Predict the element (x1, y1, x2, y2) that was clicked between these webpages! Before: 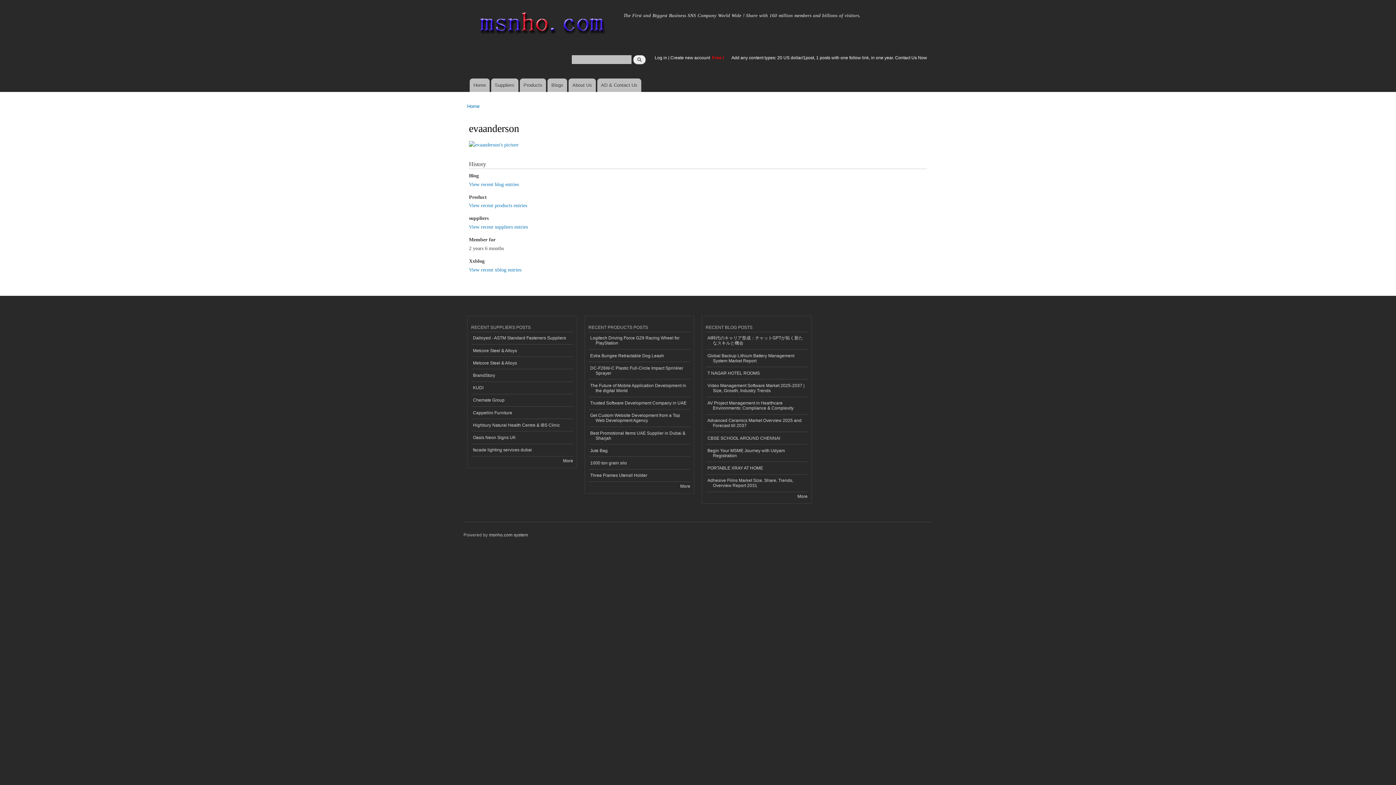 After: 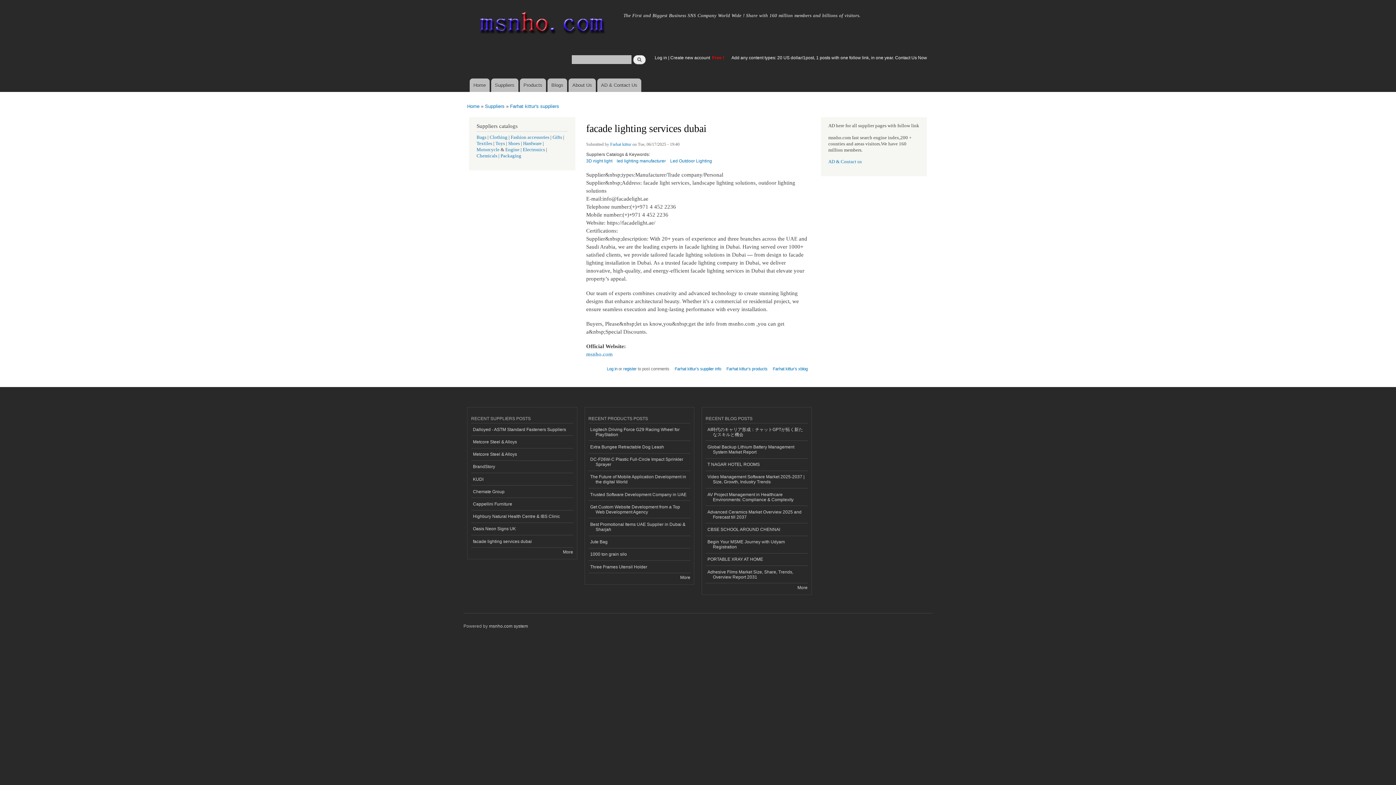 Action: label: facade lighting services dubai bbox: (471, 444, 573, 456)